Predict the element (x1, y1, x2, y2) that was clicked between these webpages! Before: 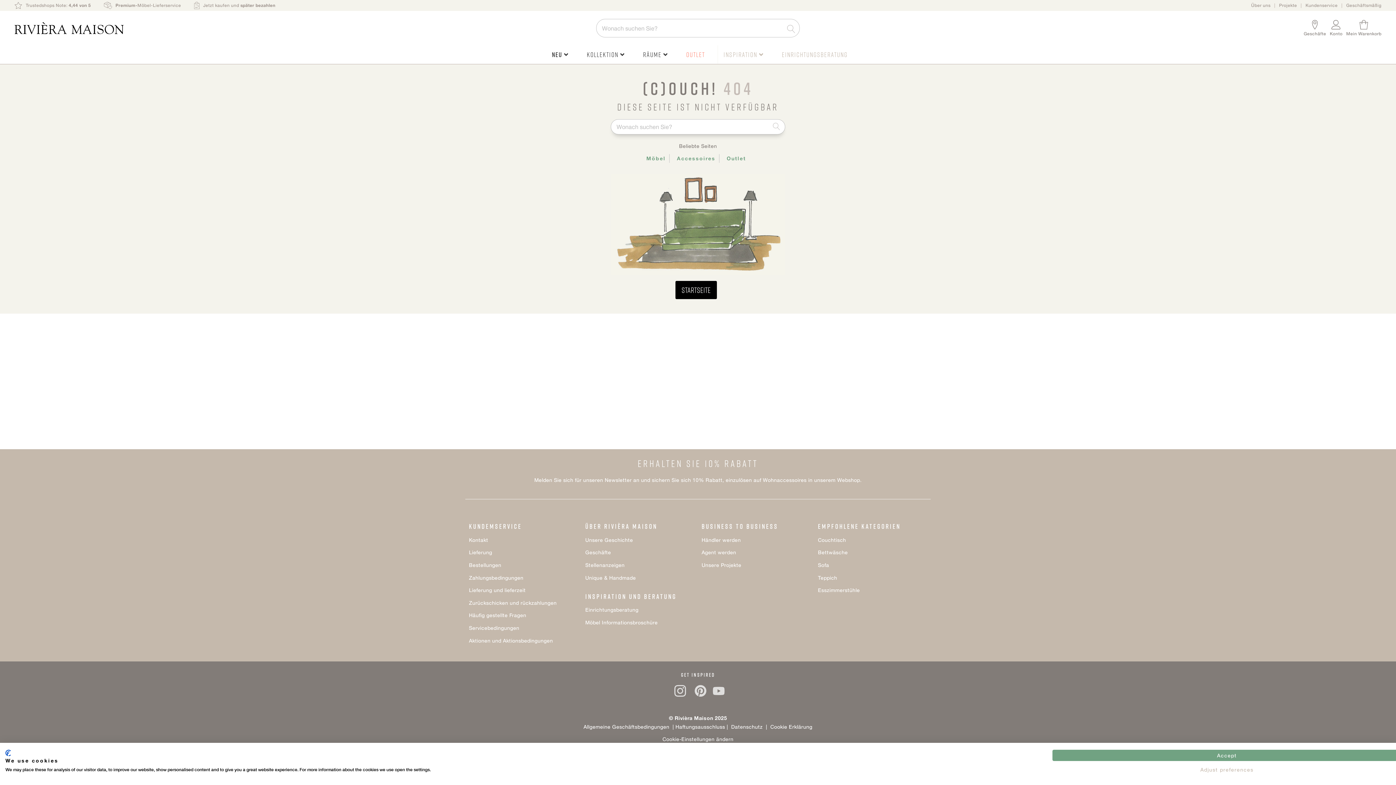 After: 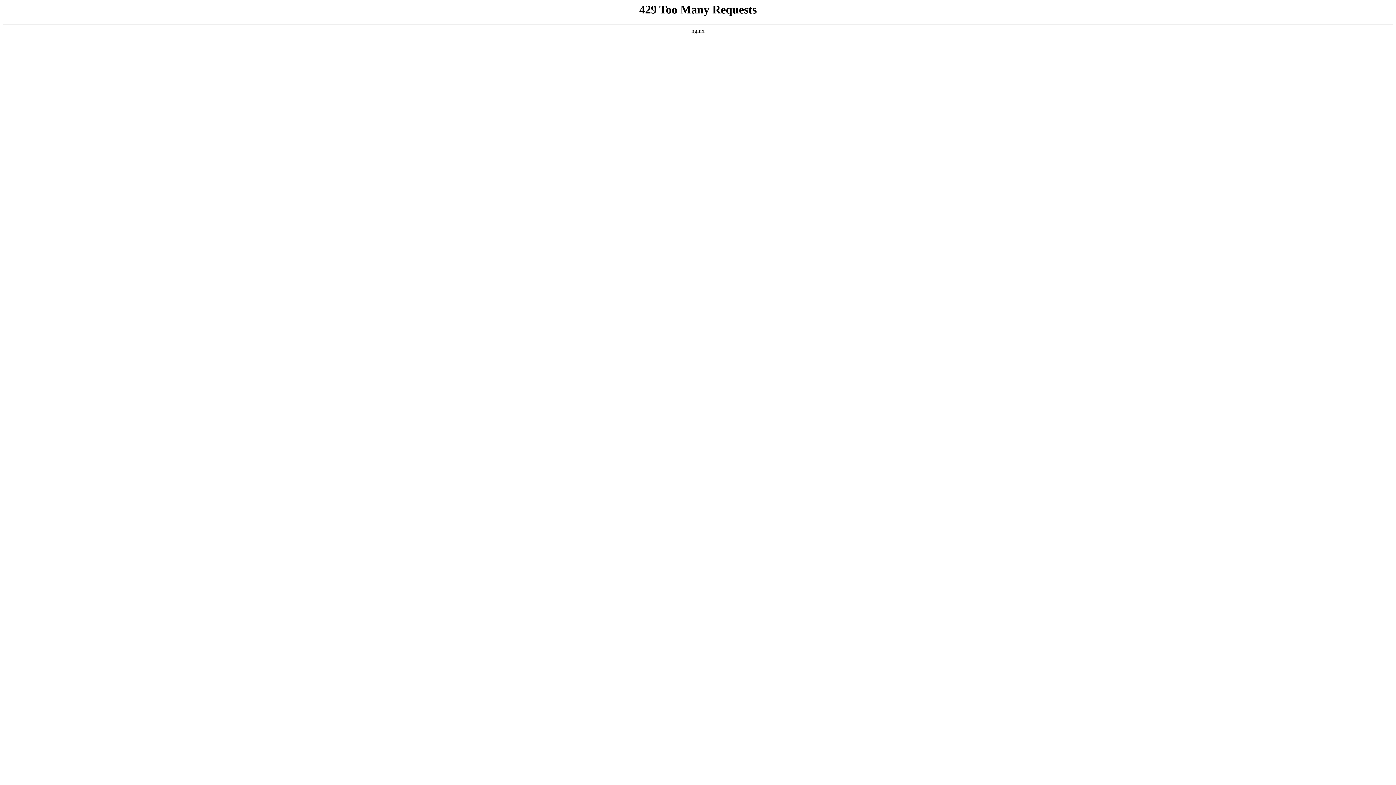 Action: label: Bettwäsche bbox: (818, 549, 848, 555)